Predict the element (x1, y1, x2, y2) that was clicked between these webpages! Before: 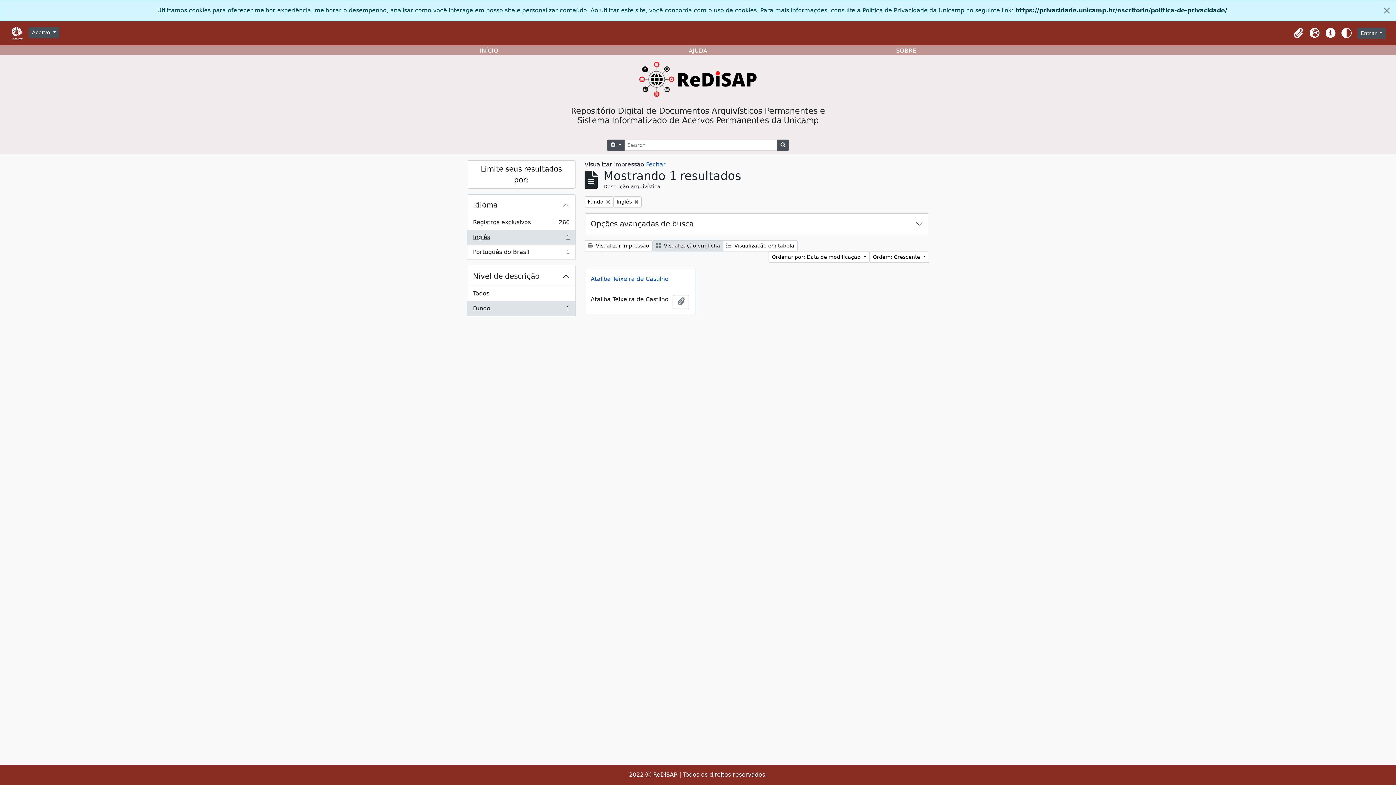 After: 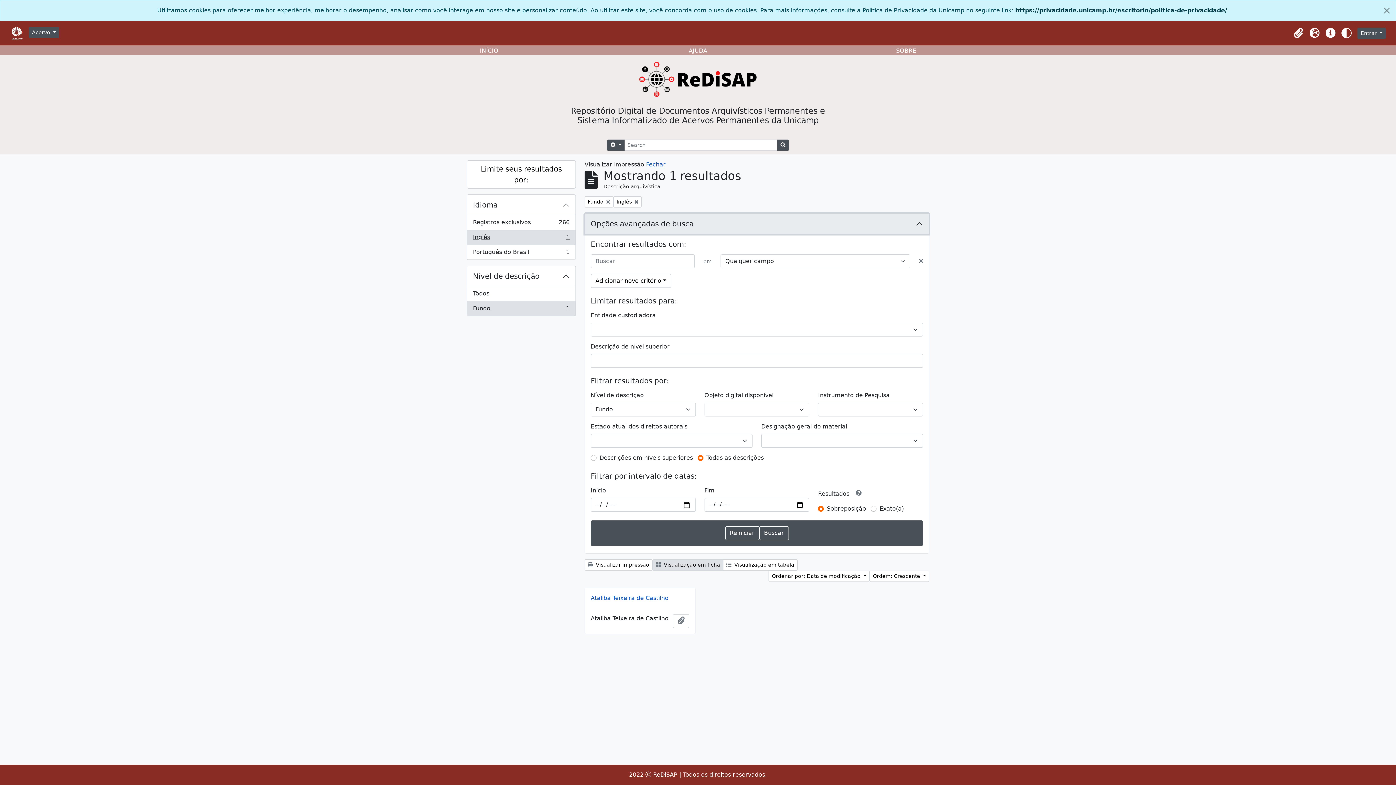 Action: bbox: (585, 213, 929, 234) label: Opções avançadas de busca